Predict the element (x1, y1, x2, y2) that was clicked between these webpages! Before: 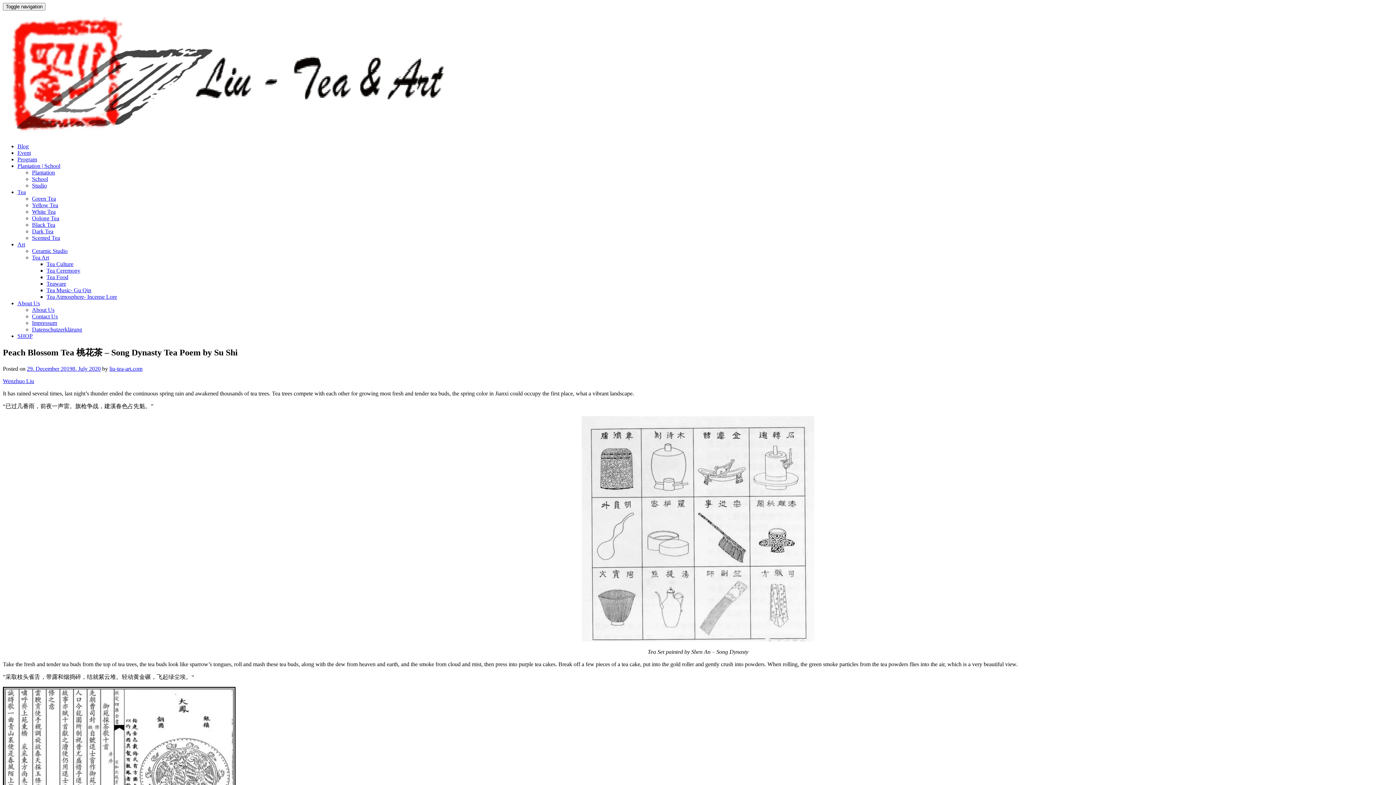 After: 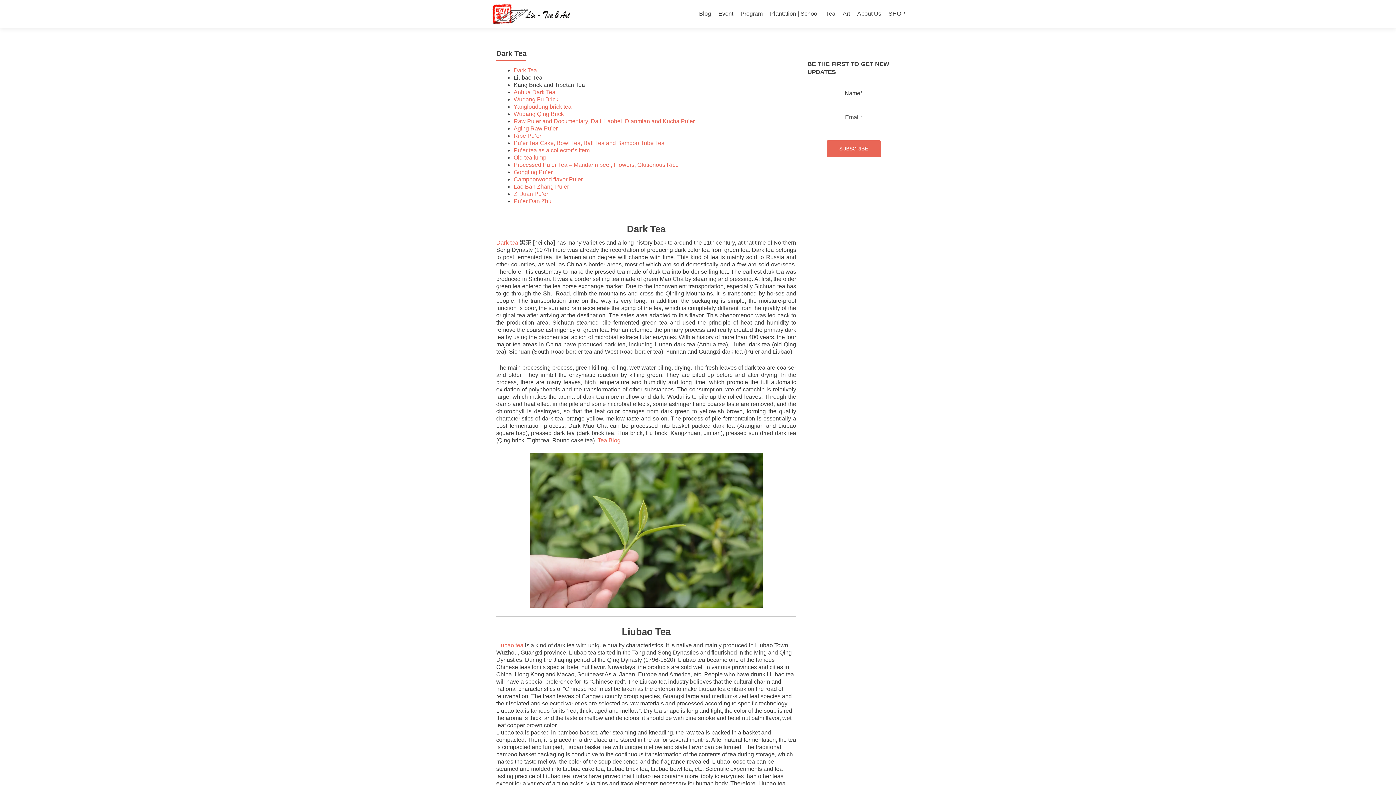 Action: label: Dark Tea bbox: (32, 228, 53, 234)